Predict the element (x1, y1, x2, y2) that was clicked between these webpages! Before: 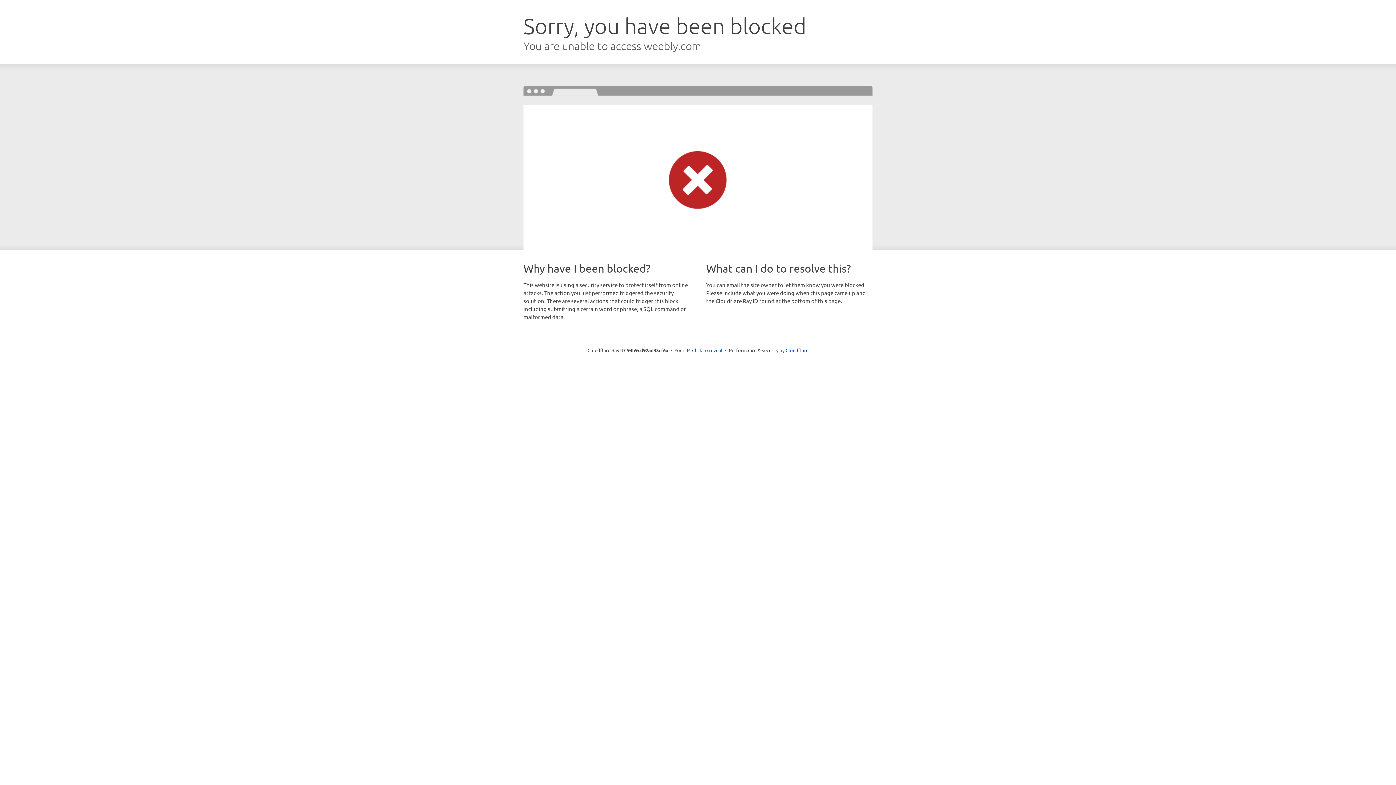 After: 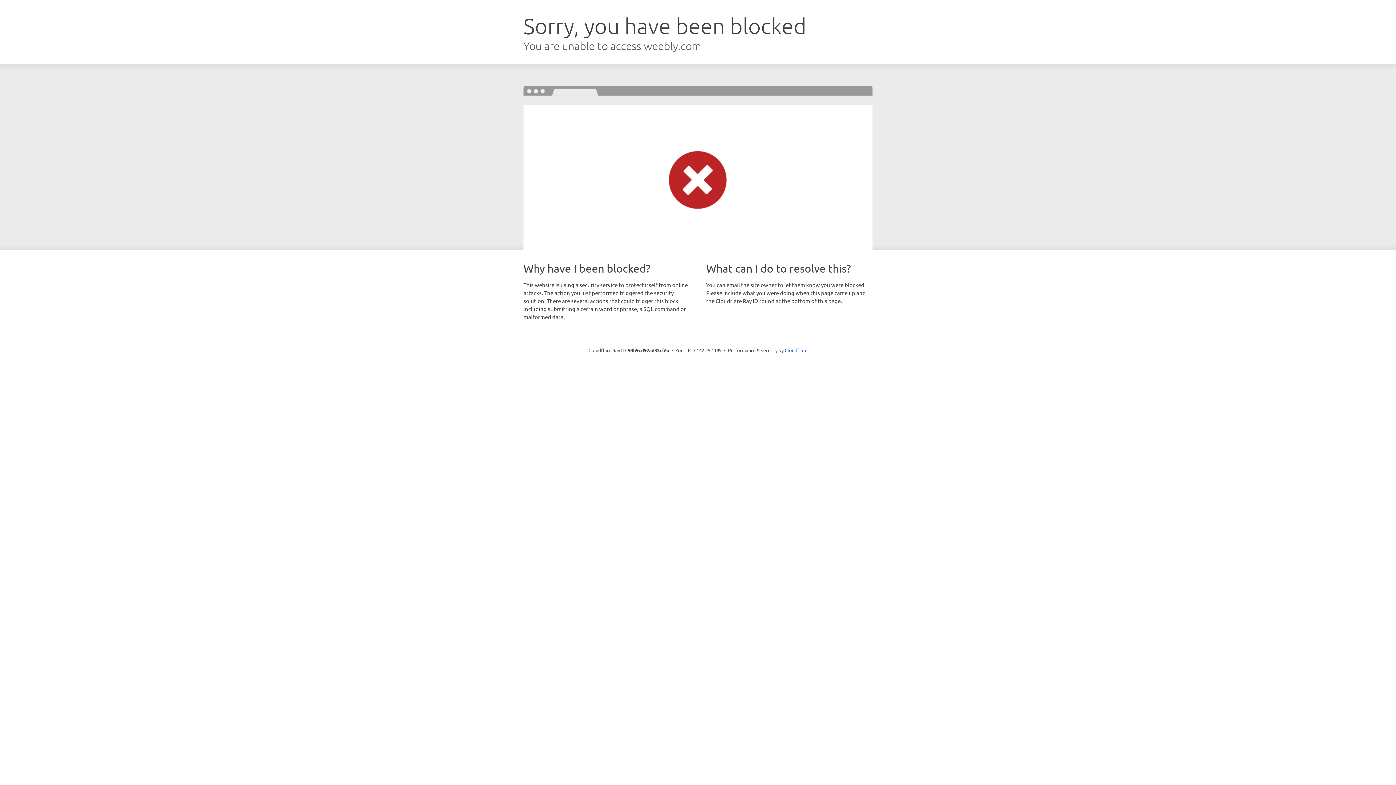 Action: label: Click to reveal bbox: (692, 346, 722, 353)